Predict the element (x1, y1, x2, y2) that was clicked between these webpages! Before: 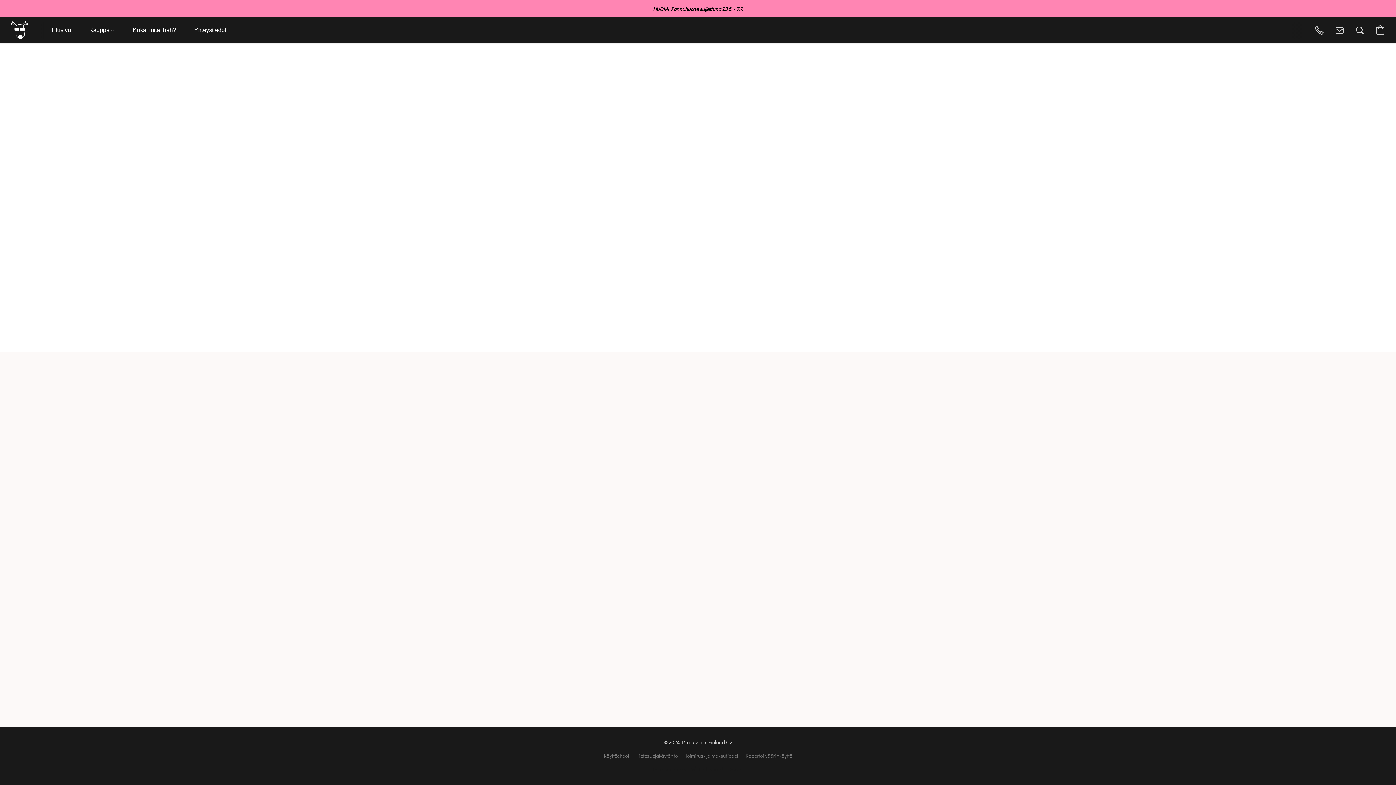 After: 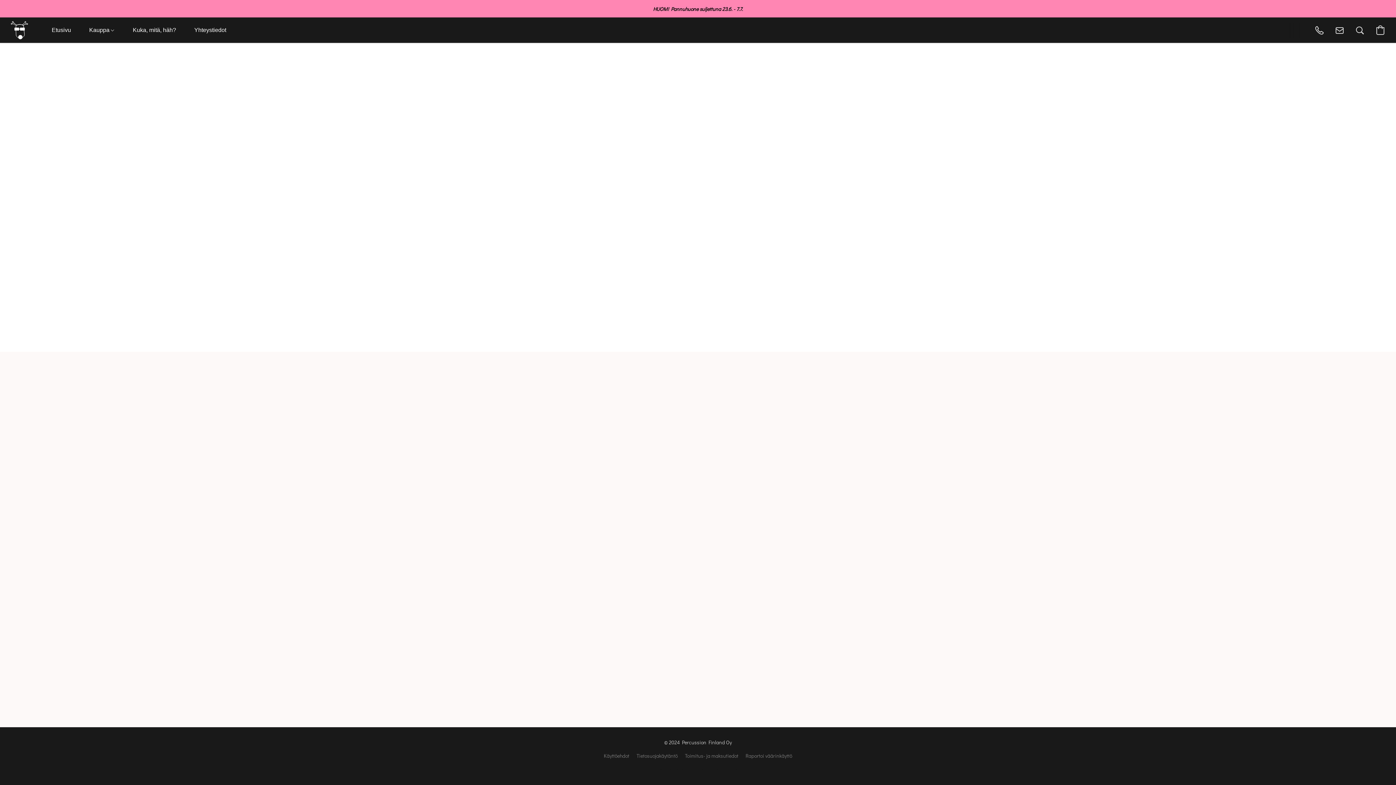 Action: bbox: (685, 752, 738, 760) label: Toimitus- ja maksutiedot